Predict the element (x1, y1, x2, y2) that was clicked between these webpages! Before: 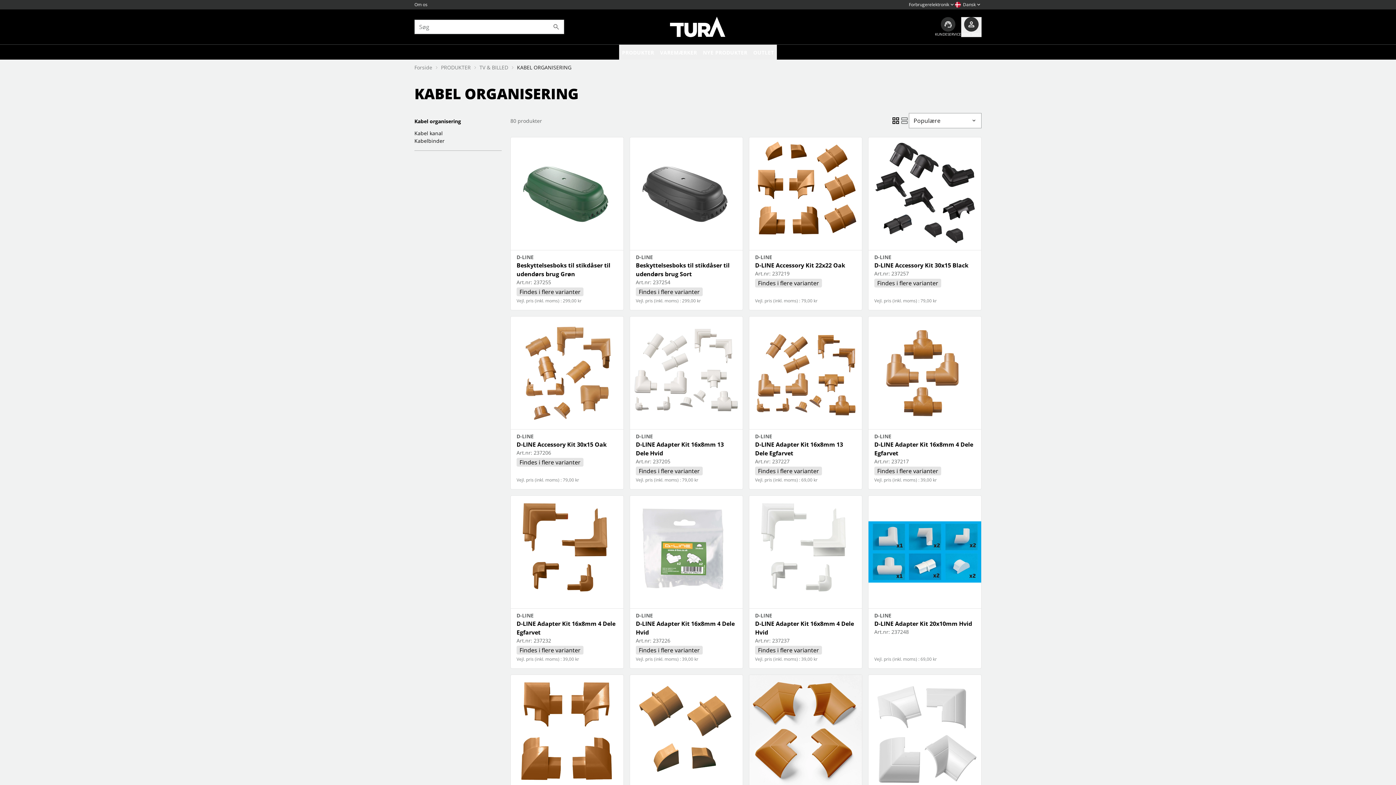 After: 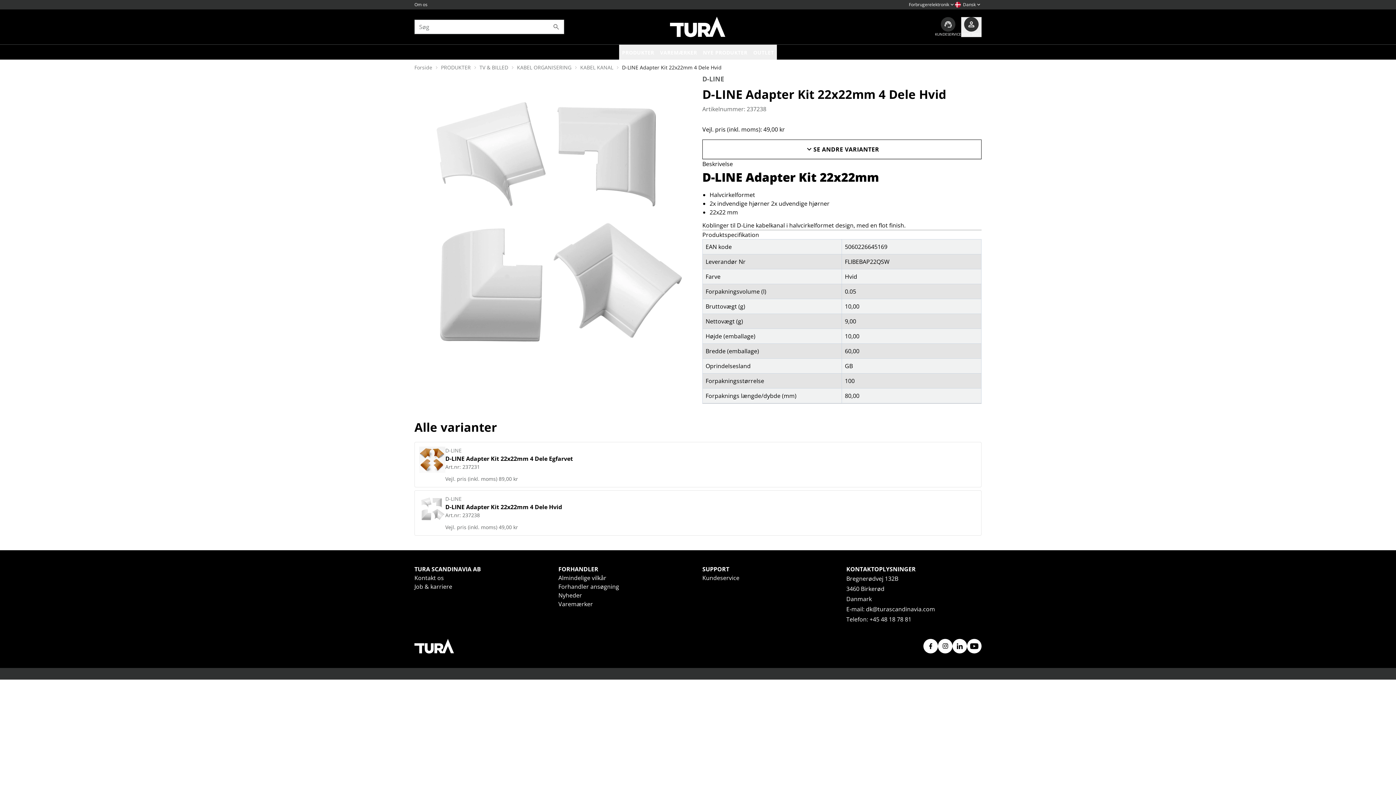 Action: bbox: (868, 675, 981, 788)